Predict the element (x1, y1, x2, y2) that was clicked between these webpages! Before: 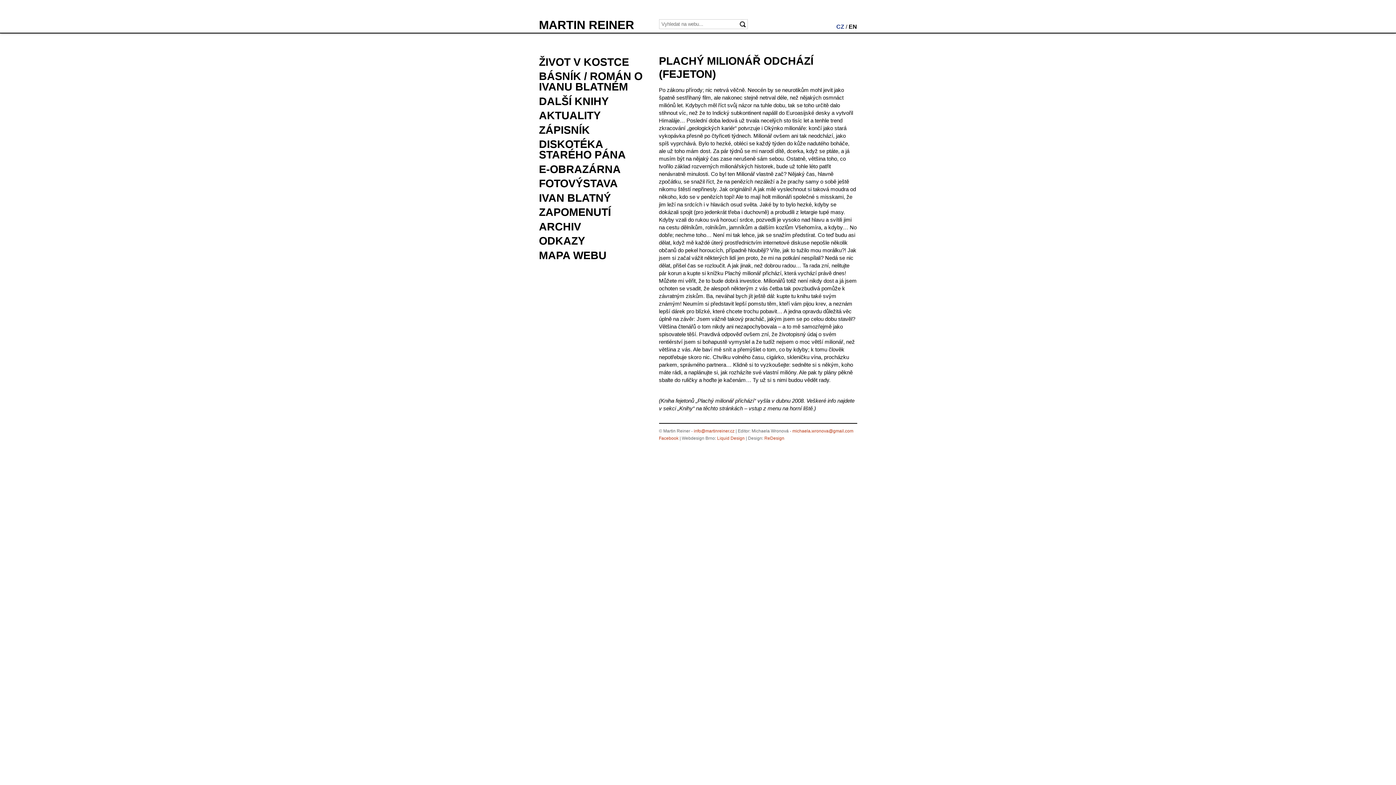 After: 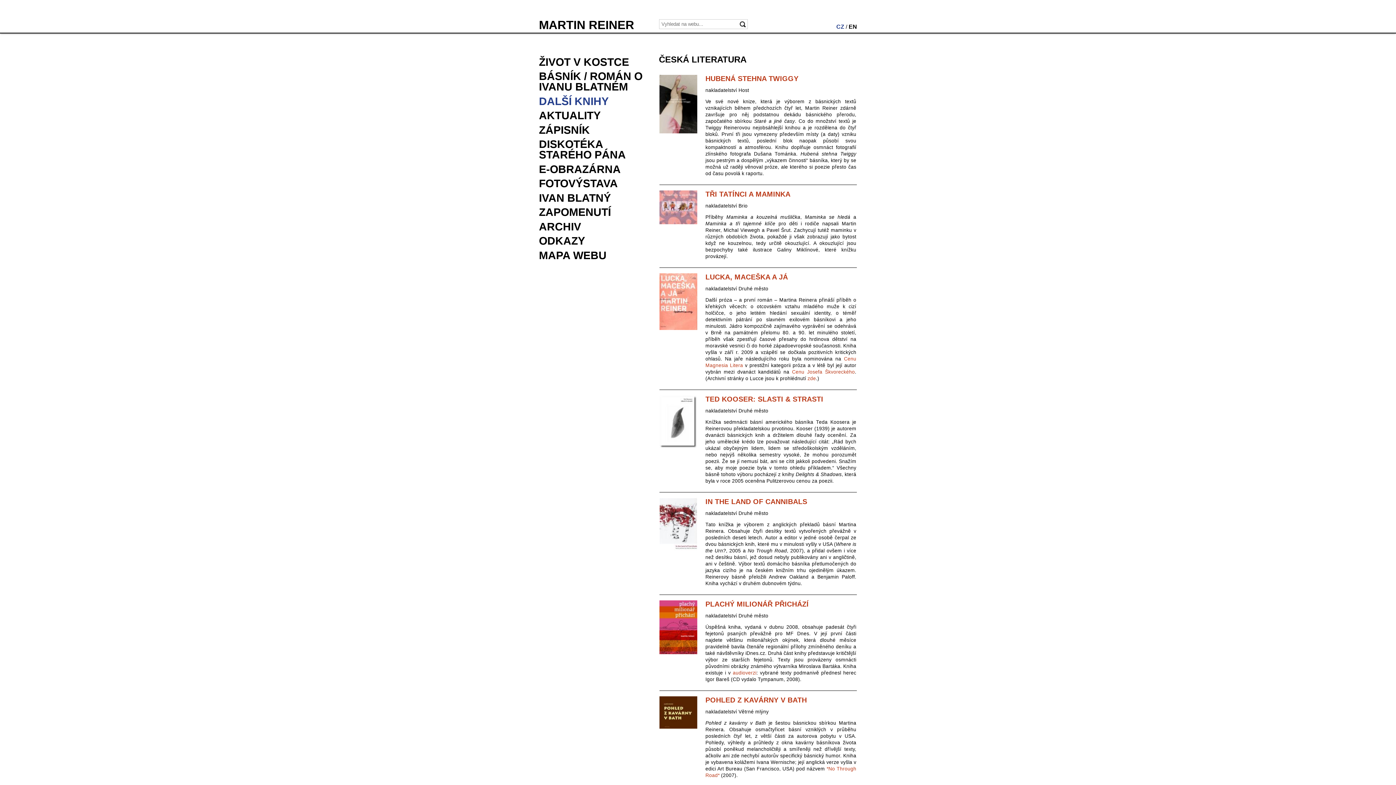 Action: bbox: (539, 95, 608, 107) label: DALŠÍ KNIHY